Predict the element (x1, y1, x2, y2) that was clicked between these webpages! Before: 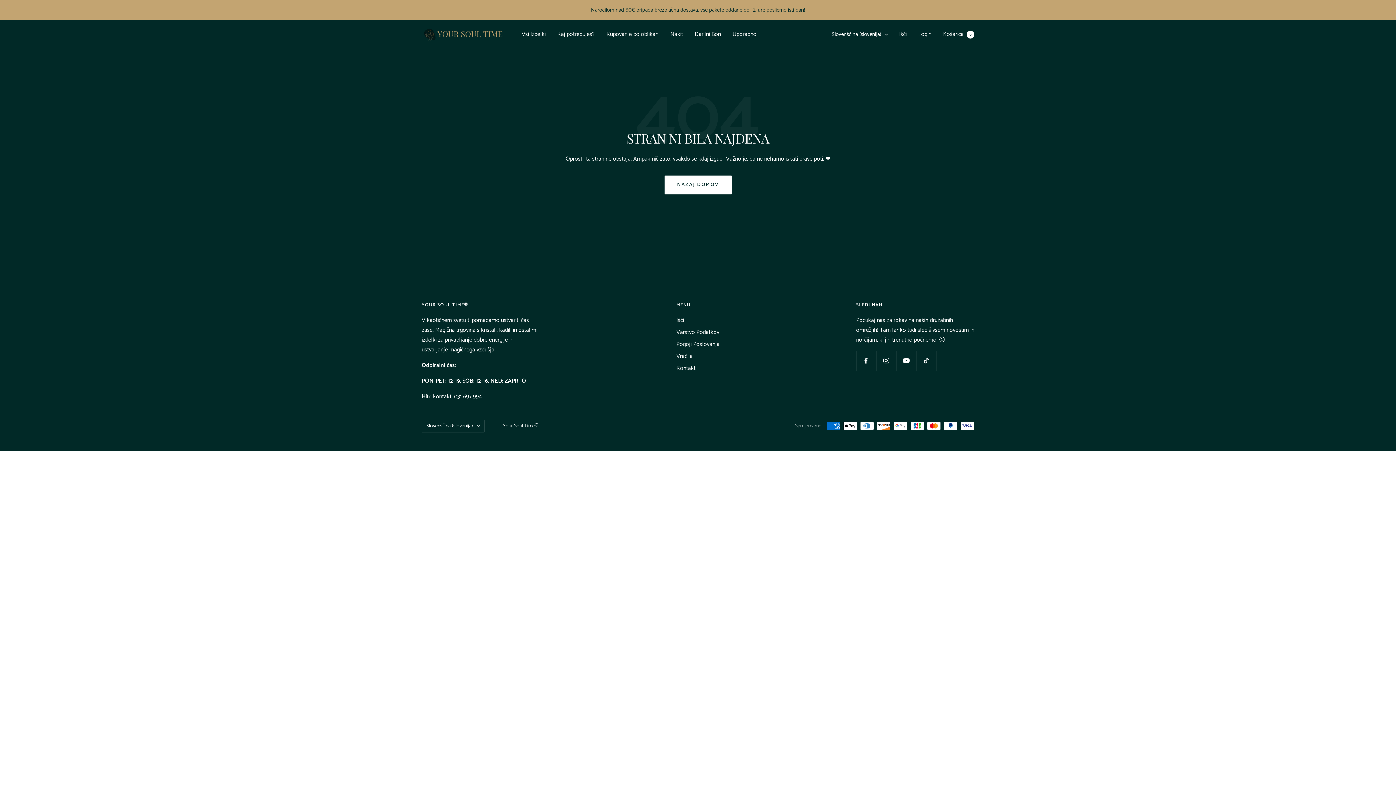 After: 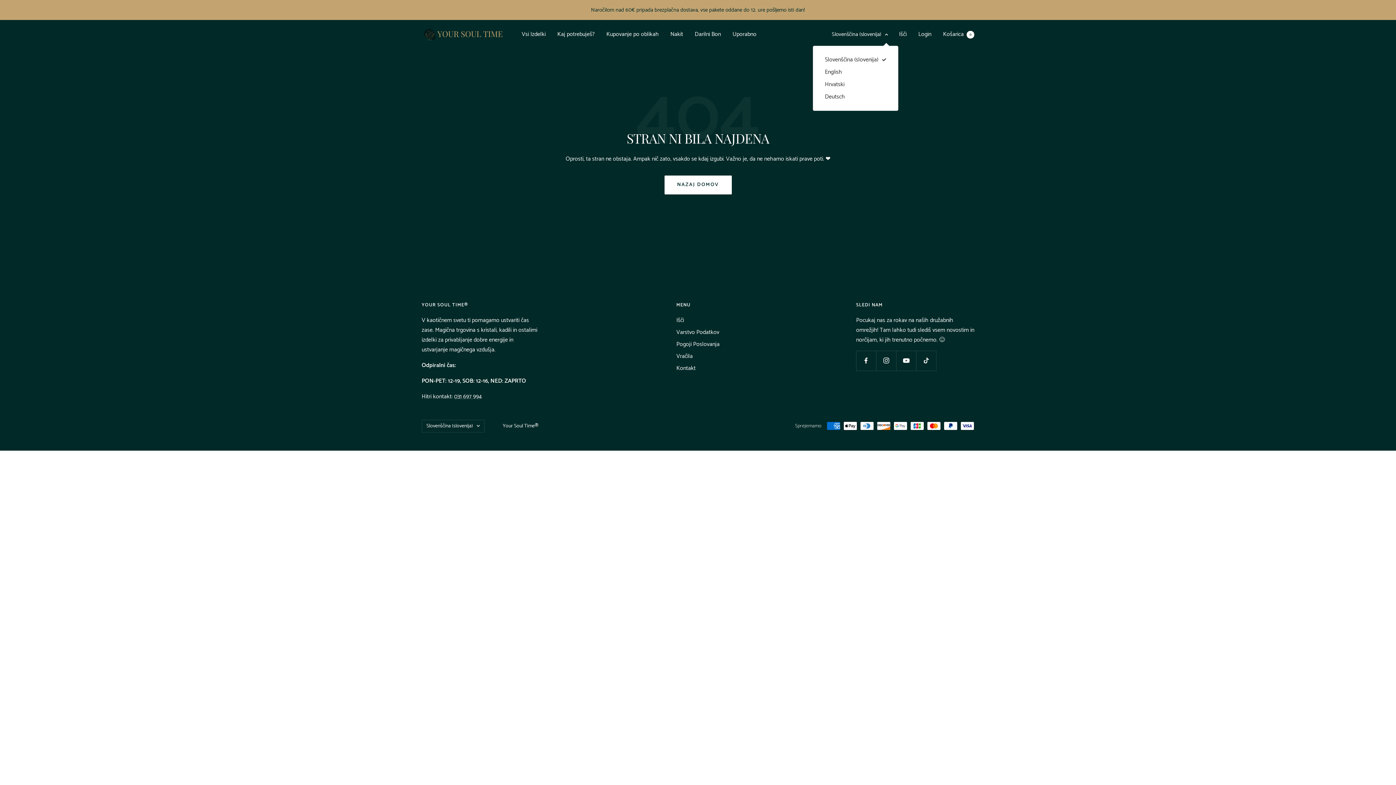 Action: bbox: (832, 29, 888, 39) label: Slovenščina (slovenija)